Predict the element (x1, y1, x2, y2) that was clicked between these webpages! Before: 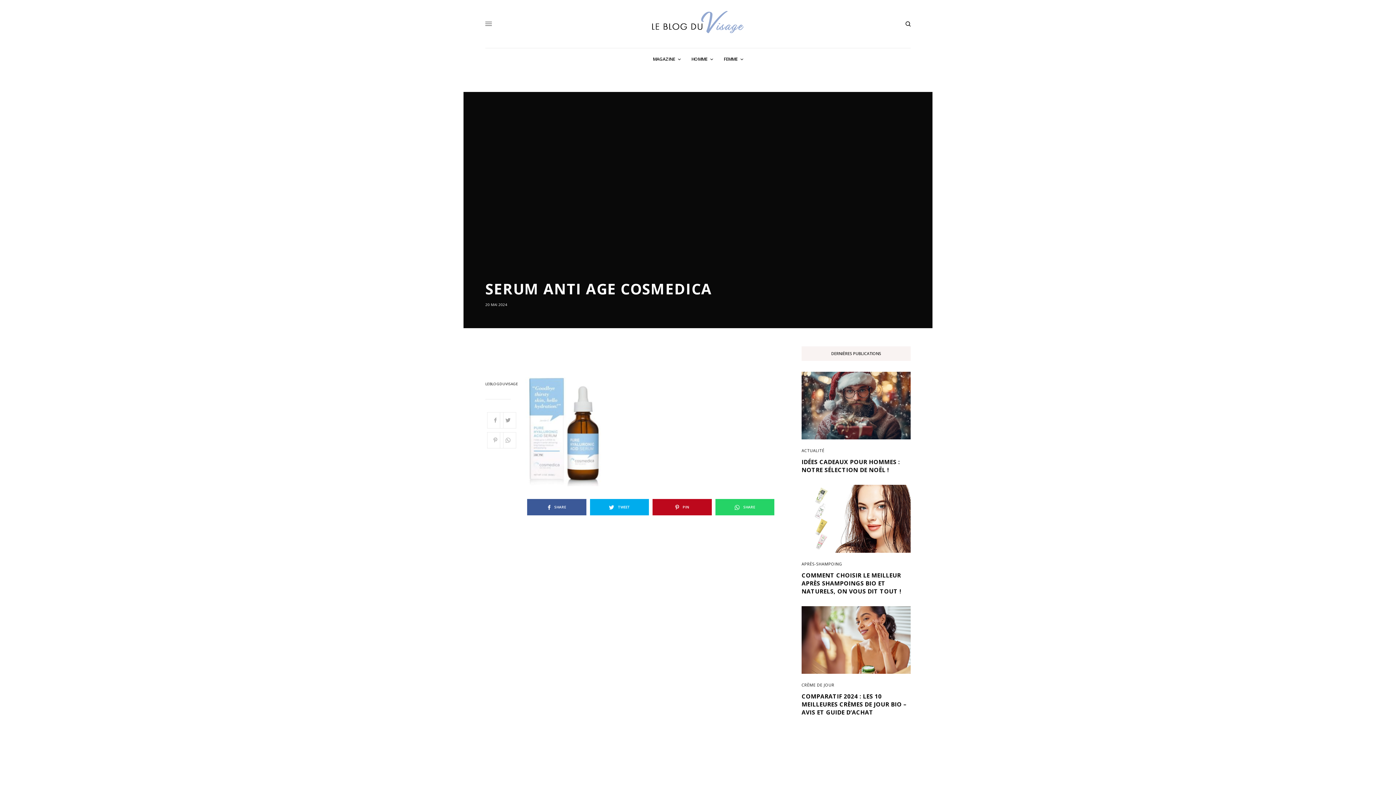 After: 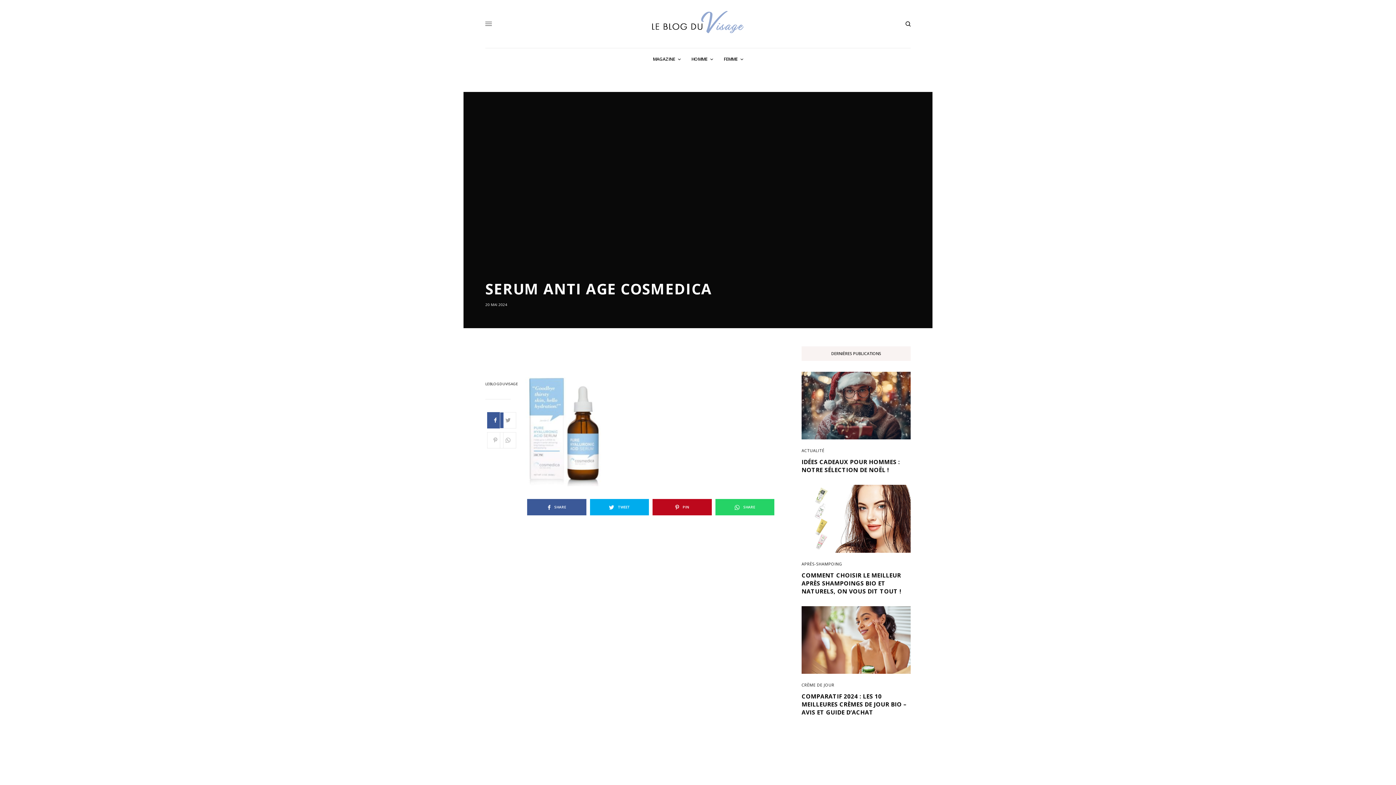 Action: bbox: (487, 412, 503, 428)